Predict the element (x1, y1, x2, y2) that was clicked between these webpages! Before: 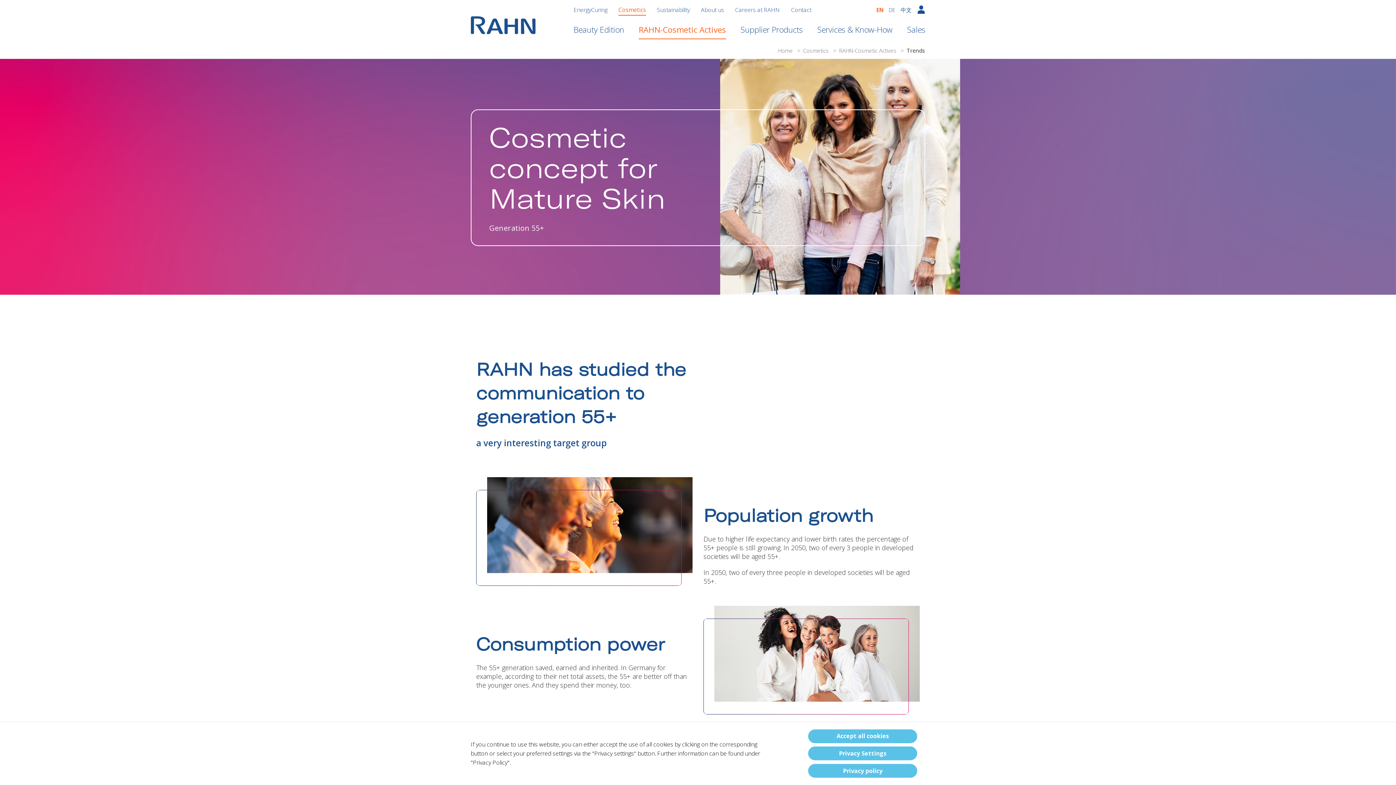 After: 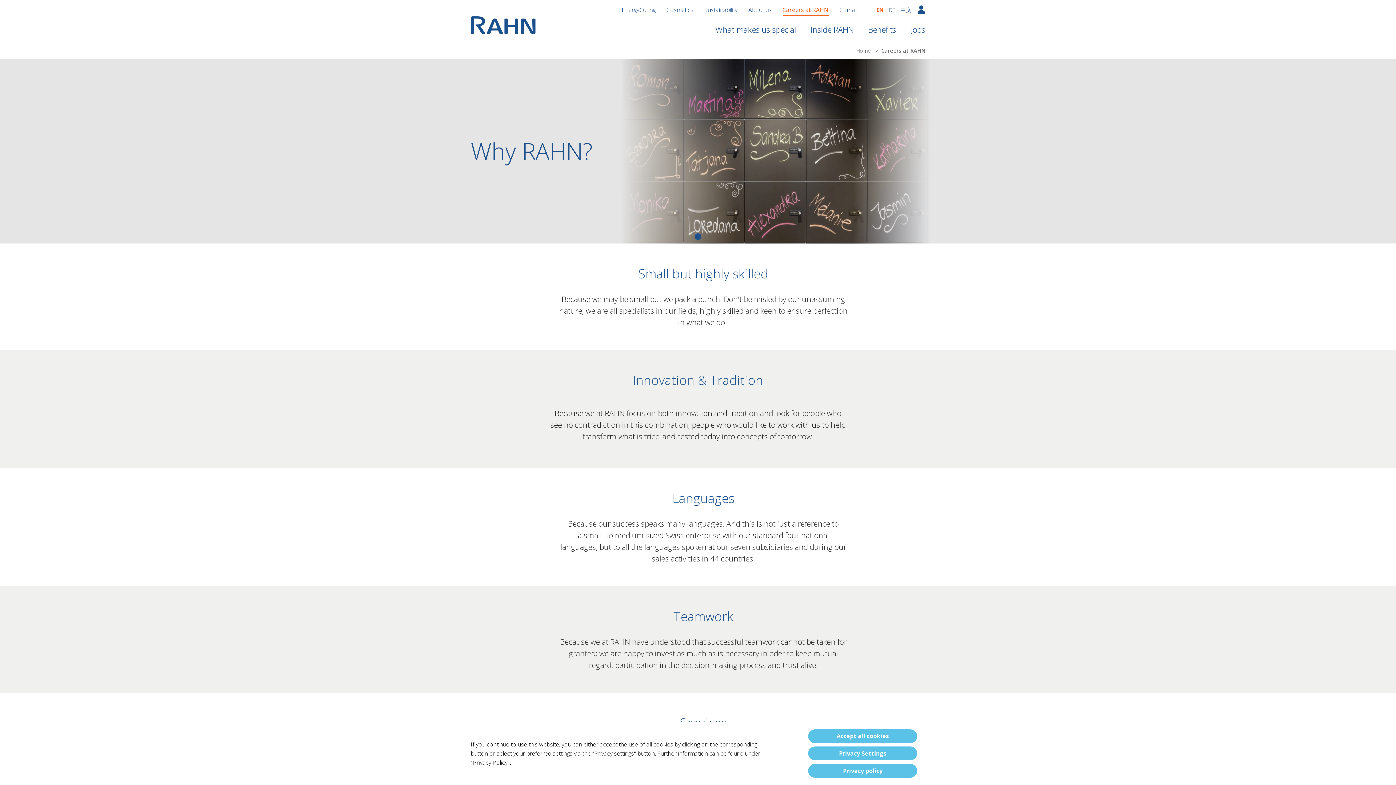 Action: bbox: (735, 5, 780, 14) label: Careers at RAHN